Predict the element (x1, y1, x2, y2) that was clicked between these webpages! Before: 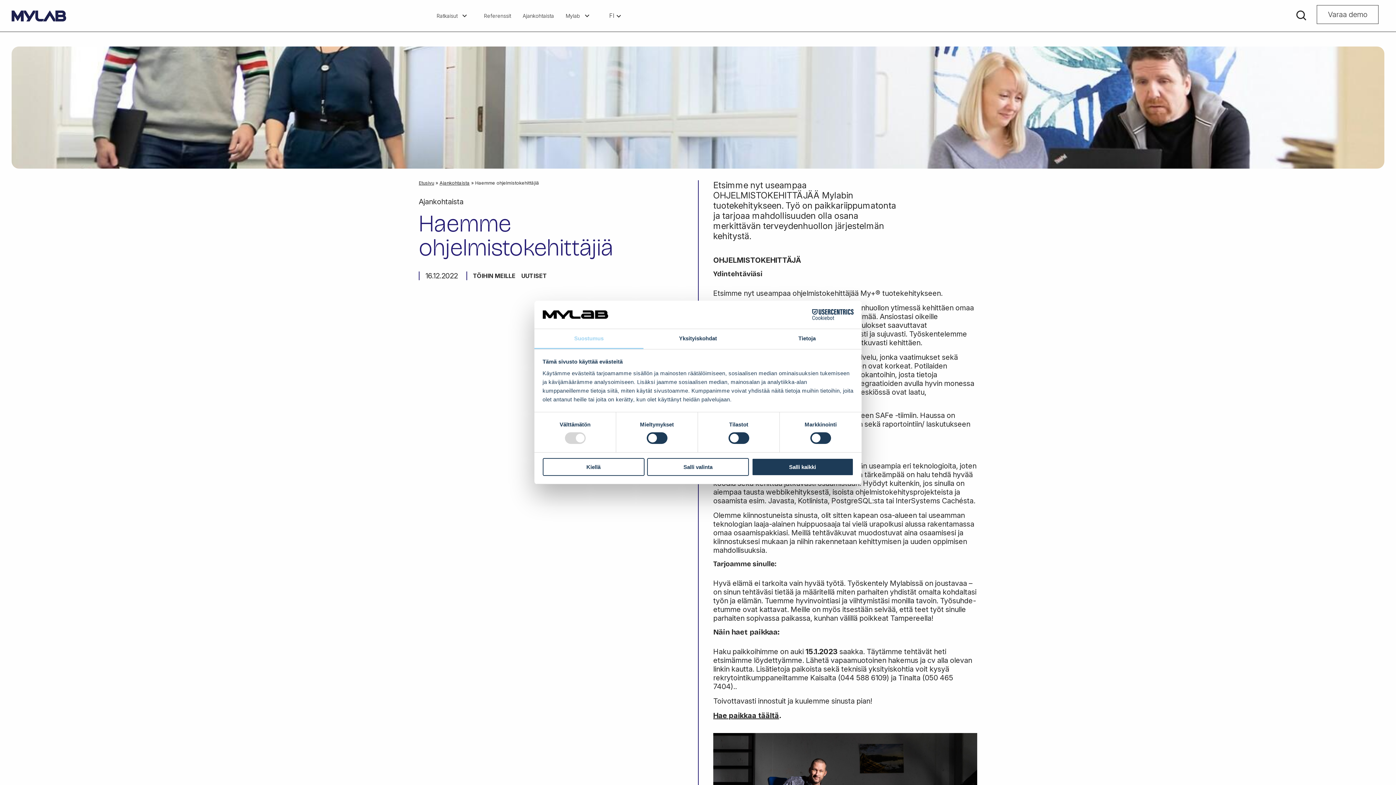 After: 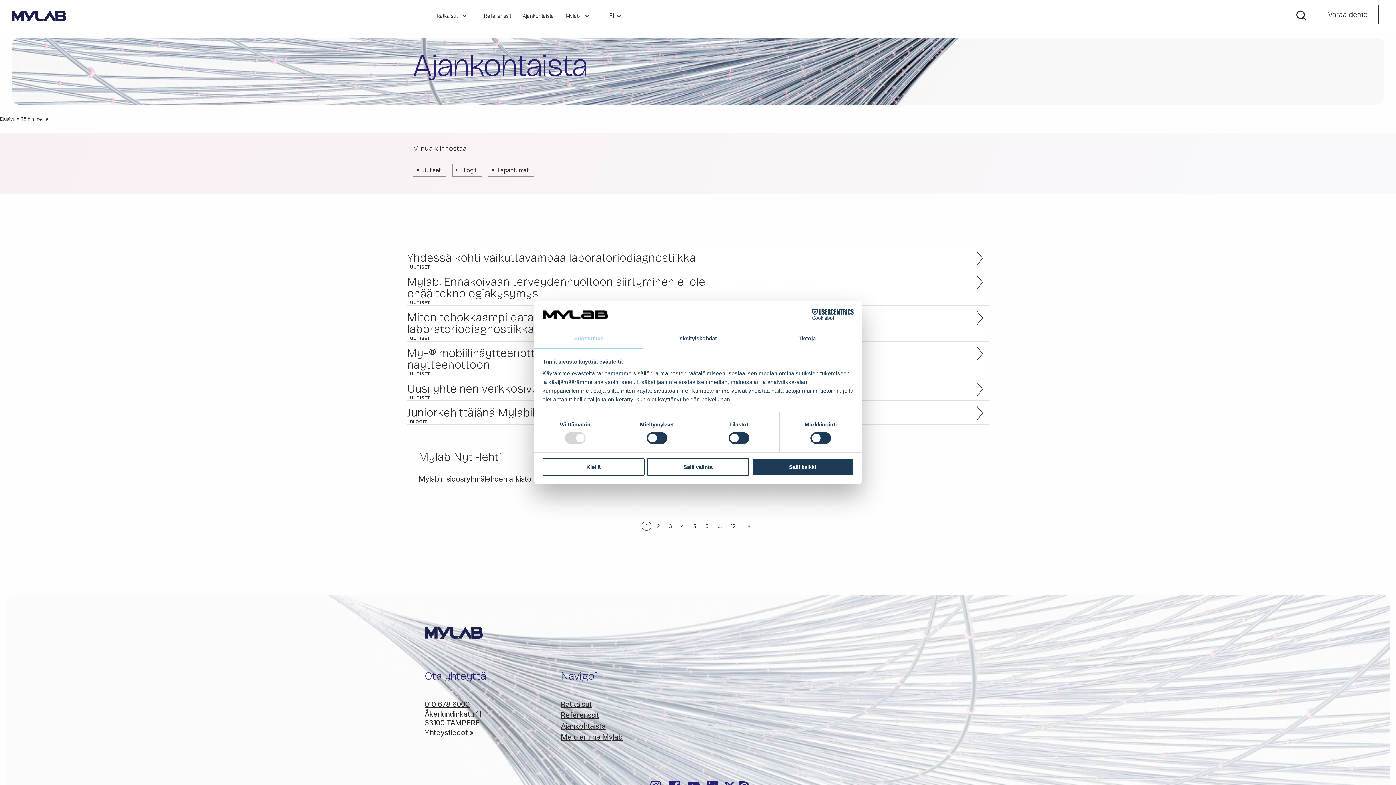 Action: label: Näytä artikkelit kategoriassa:Töihin meille bbox: (473, 272, 515, 279)